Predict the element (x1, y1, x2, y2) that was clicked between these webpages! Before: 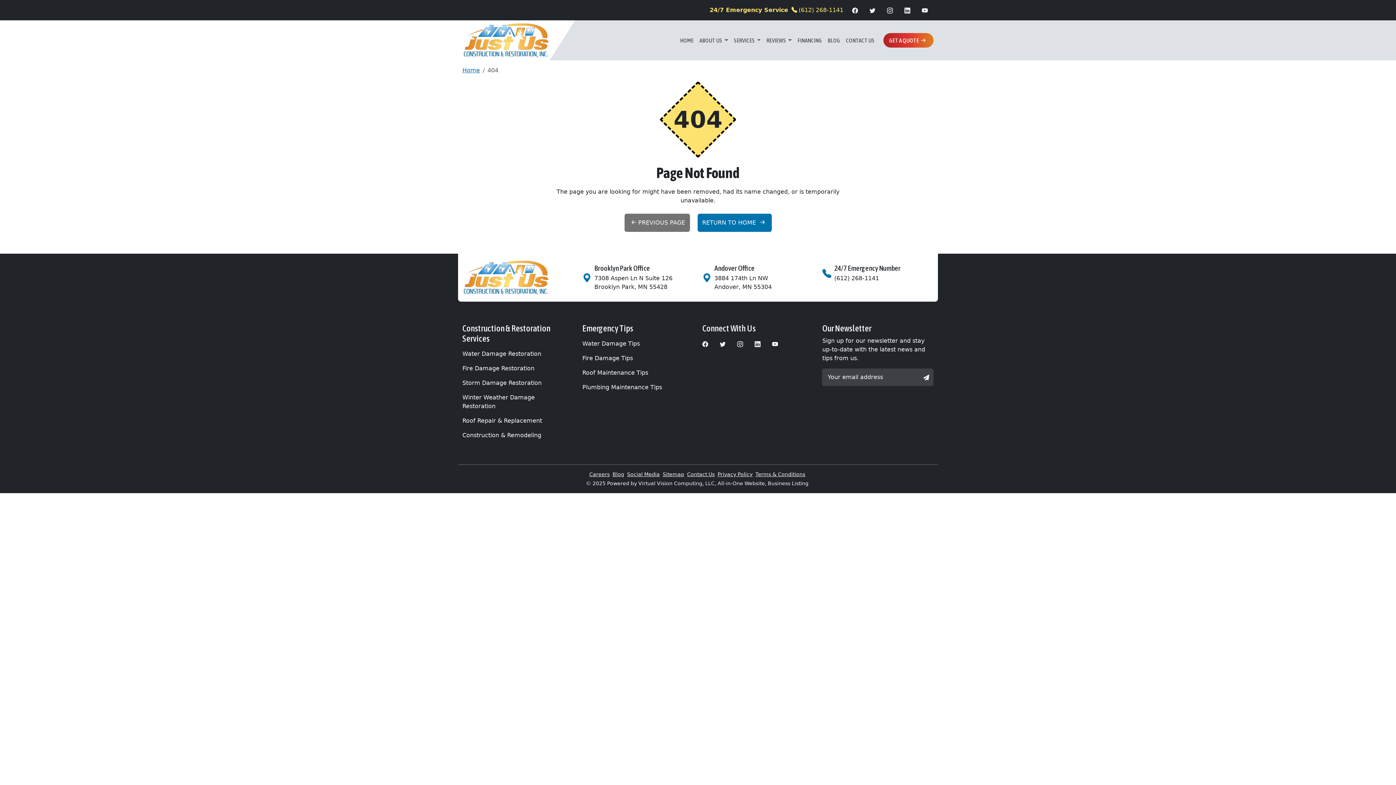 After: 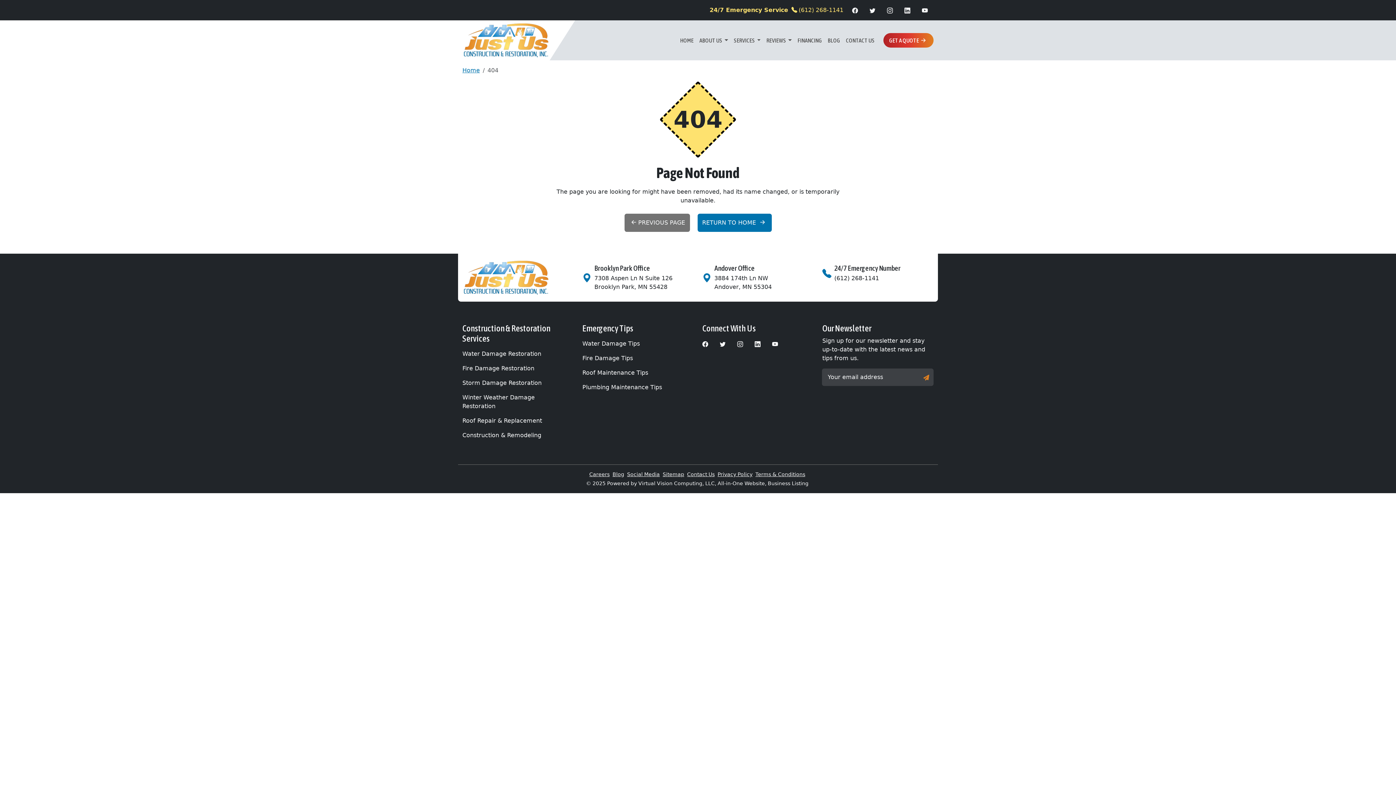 Action: label: SIGNUP bbox: (919, 368, 933, 386)